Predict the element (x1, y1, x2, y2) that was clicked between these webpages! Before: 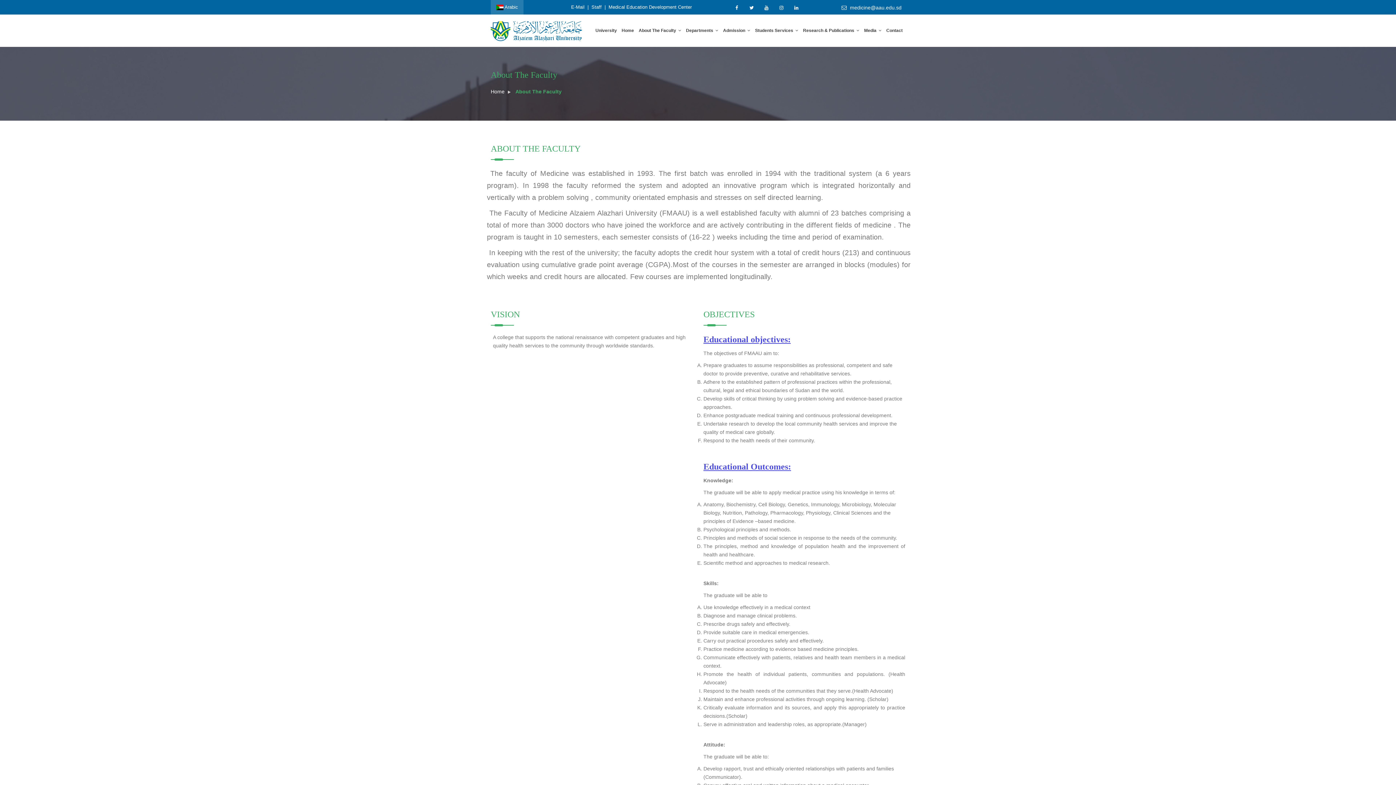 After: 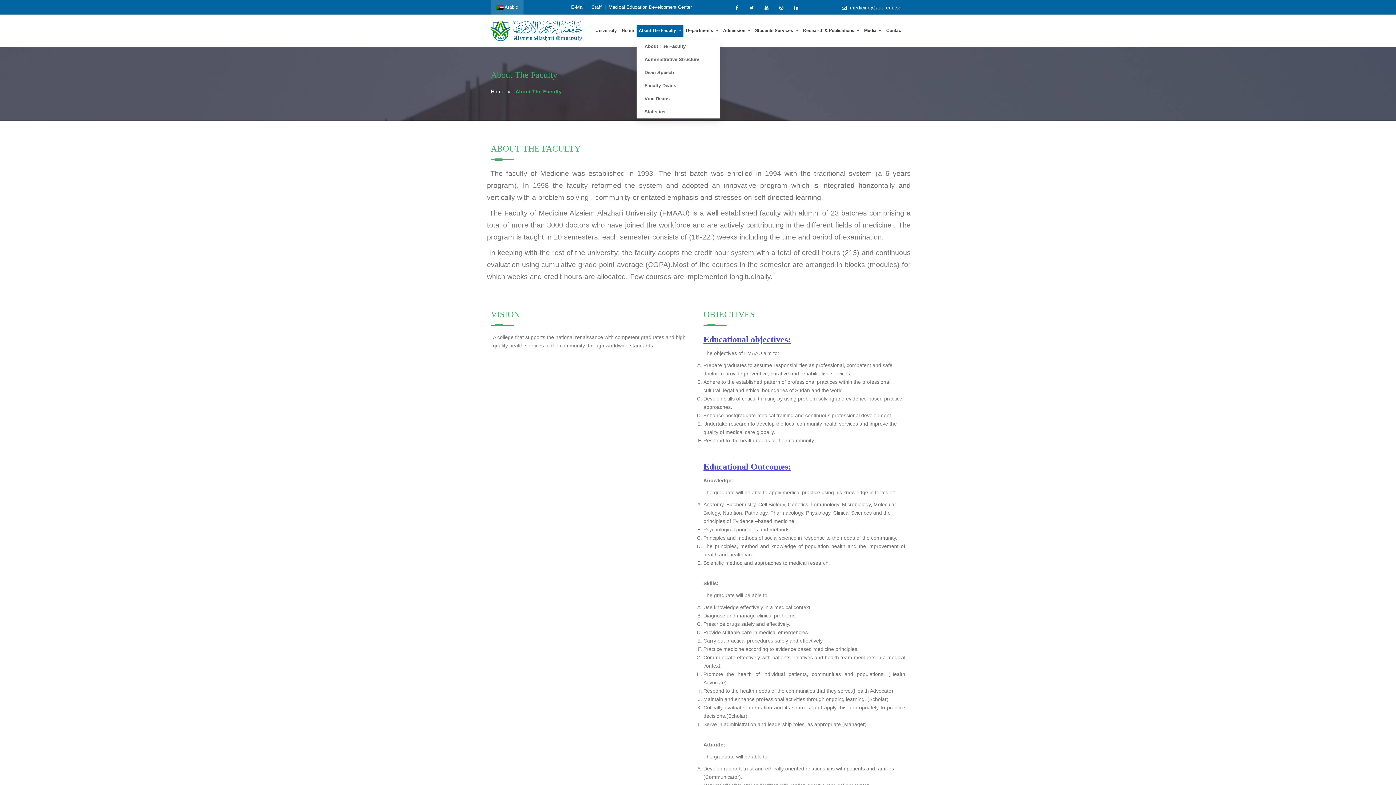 Action: bbox: (636, 24, 683, 36) label: About The Faculty 